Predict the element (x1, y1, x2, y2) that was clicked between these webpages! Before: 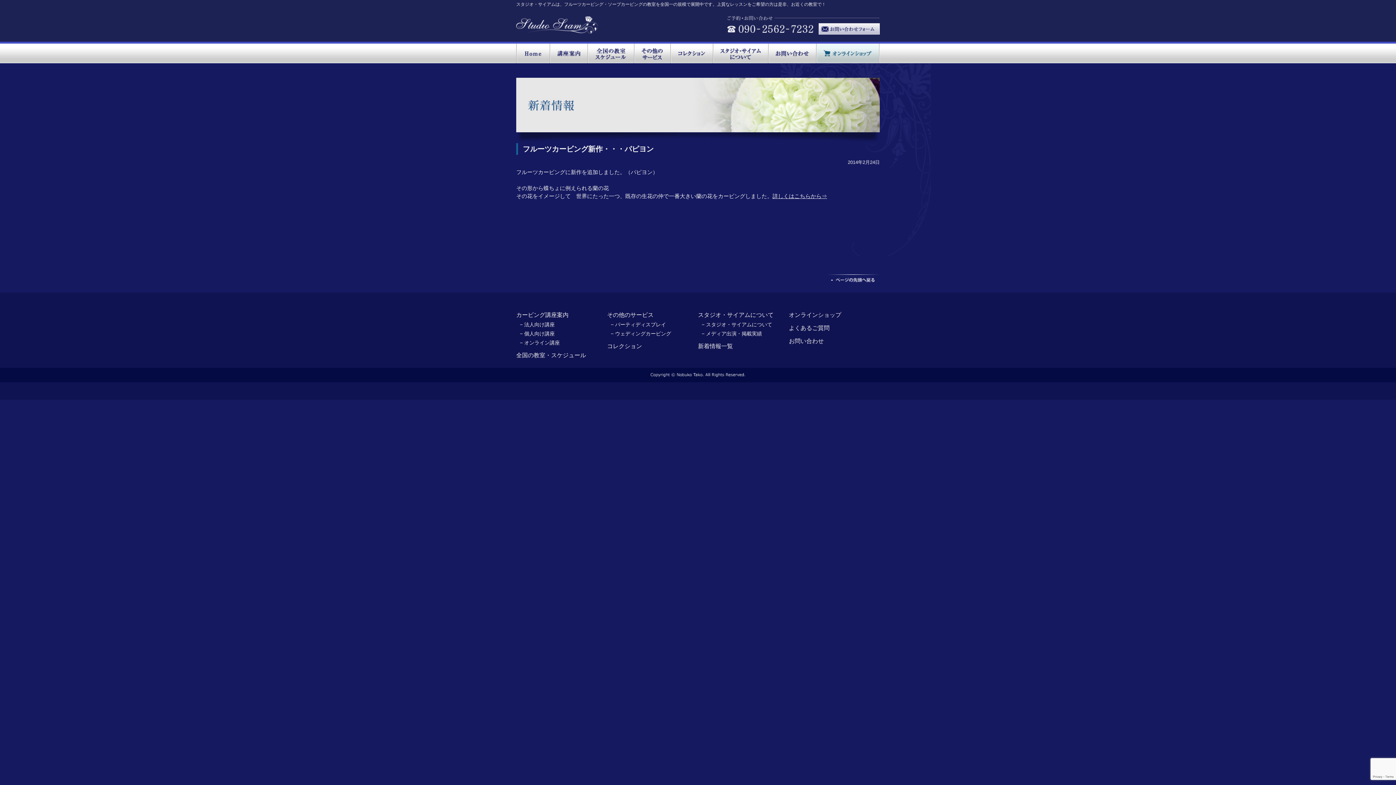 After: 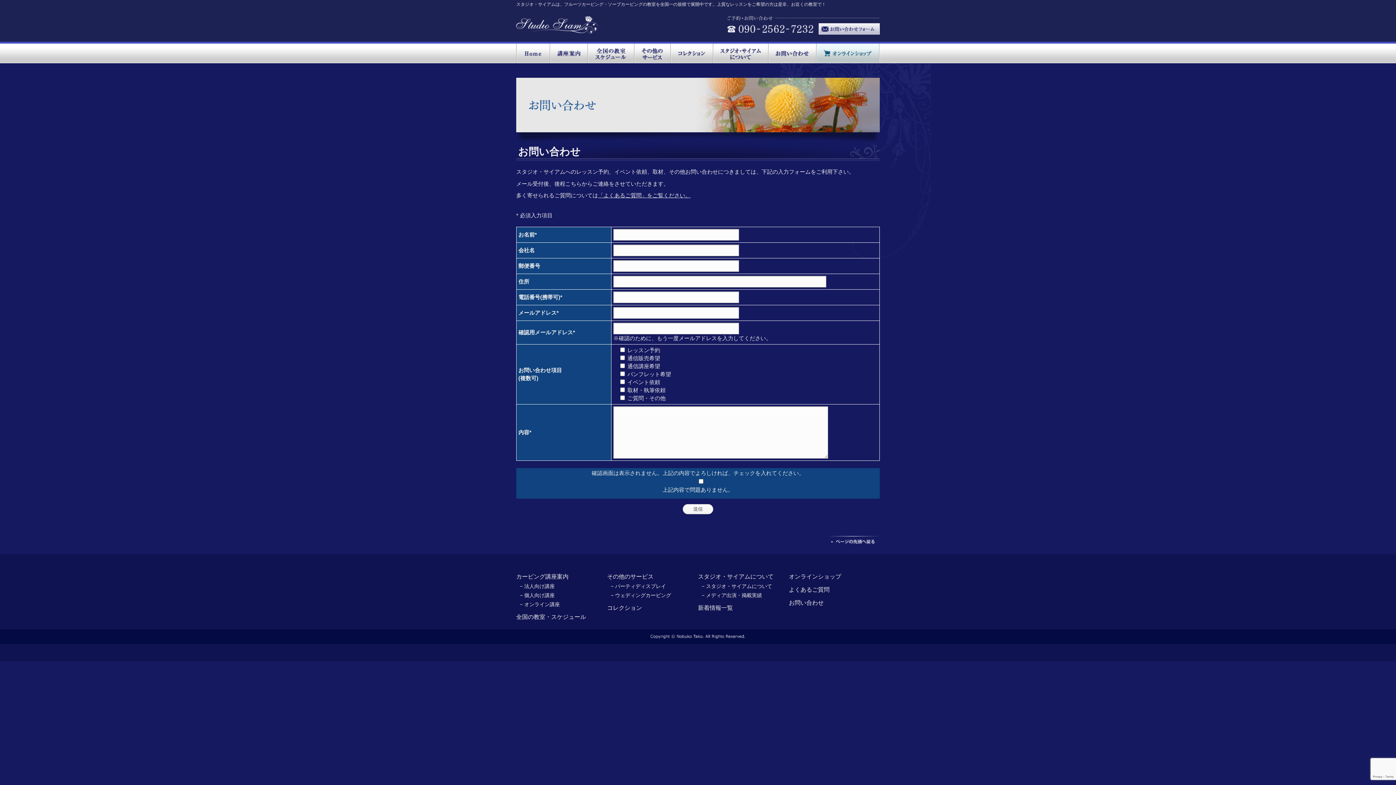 Action: bbox: (818, 27, 880, 33)